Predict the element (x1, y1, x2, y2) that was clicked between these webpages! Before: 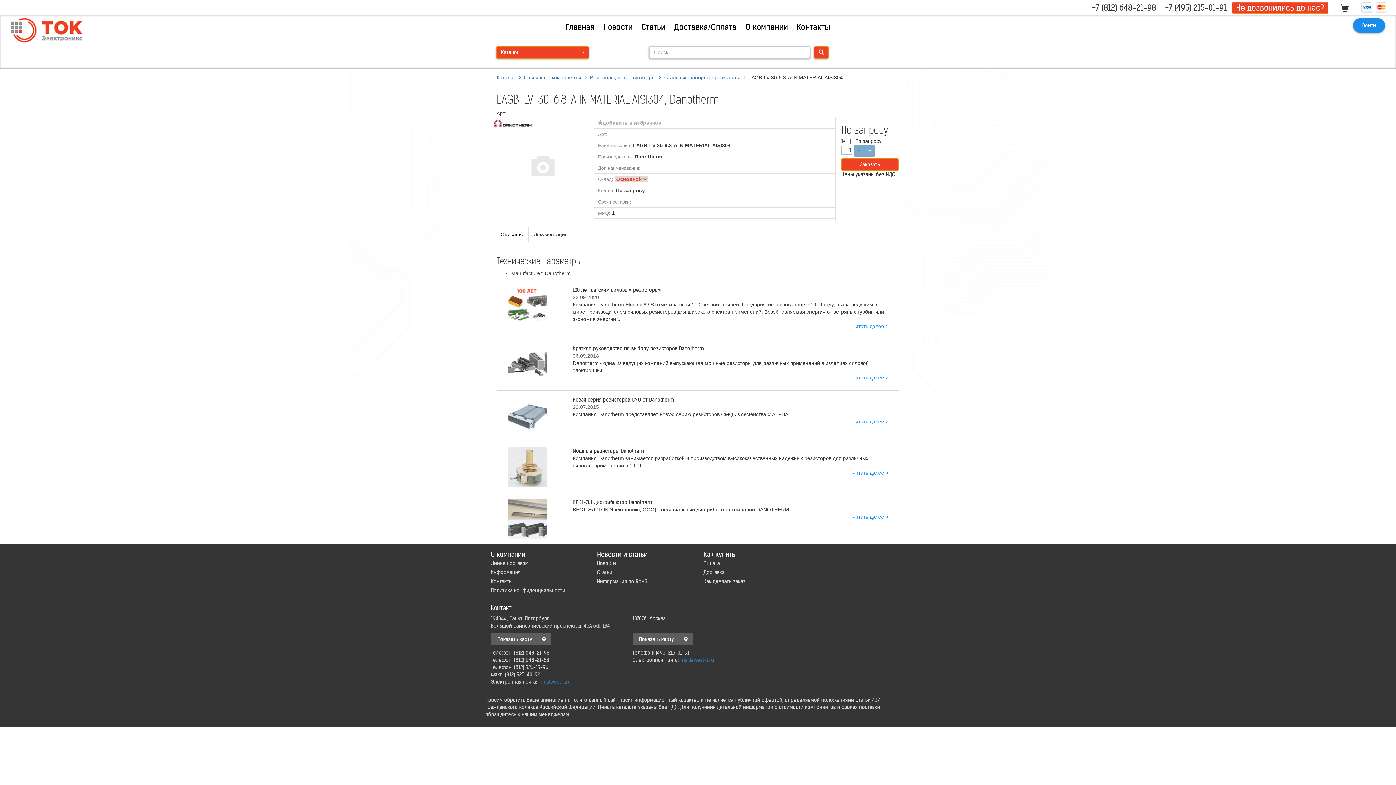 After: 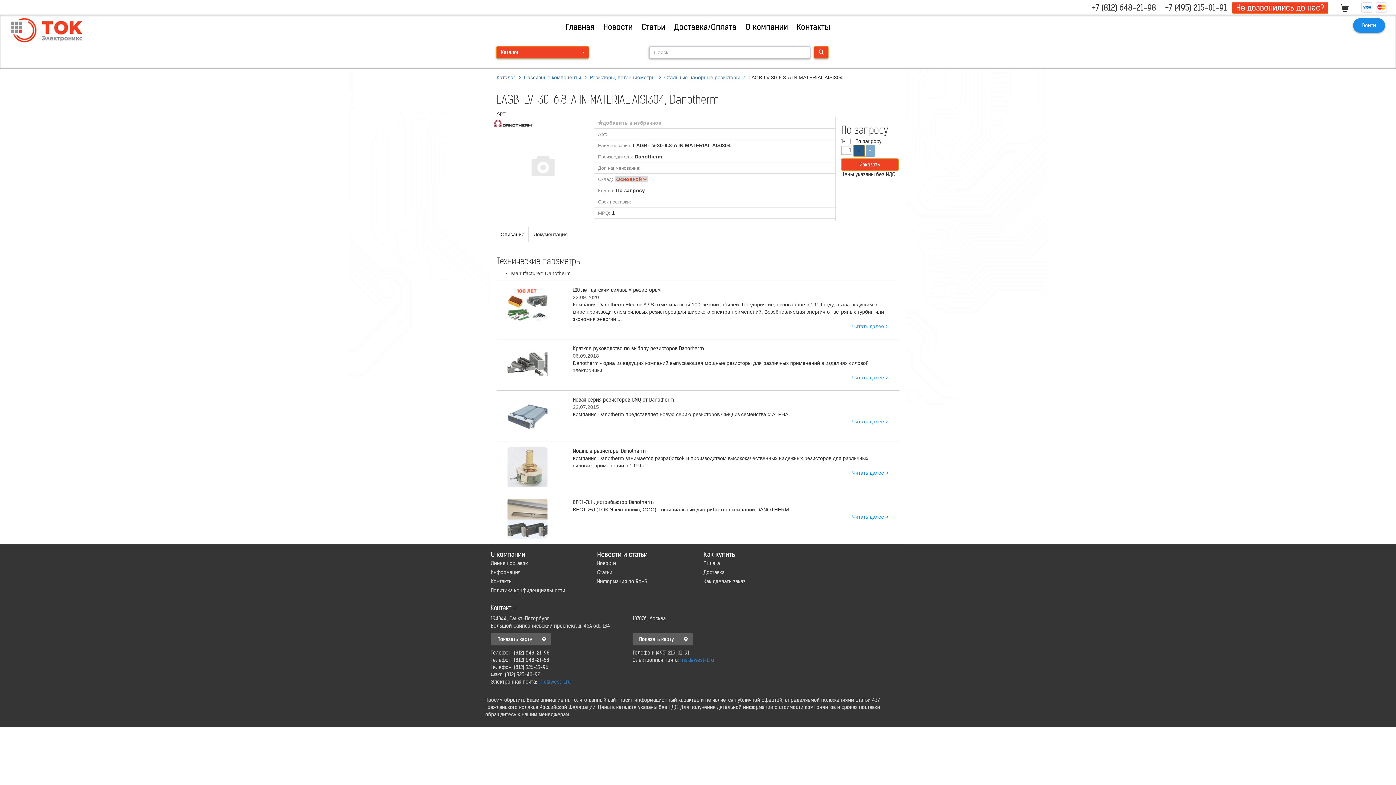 Action: bbox: (853, 145, 865, 156) label: -